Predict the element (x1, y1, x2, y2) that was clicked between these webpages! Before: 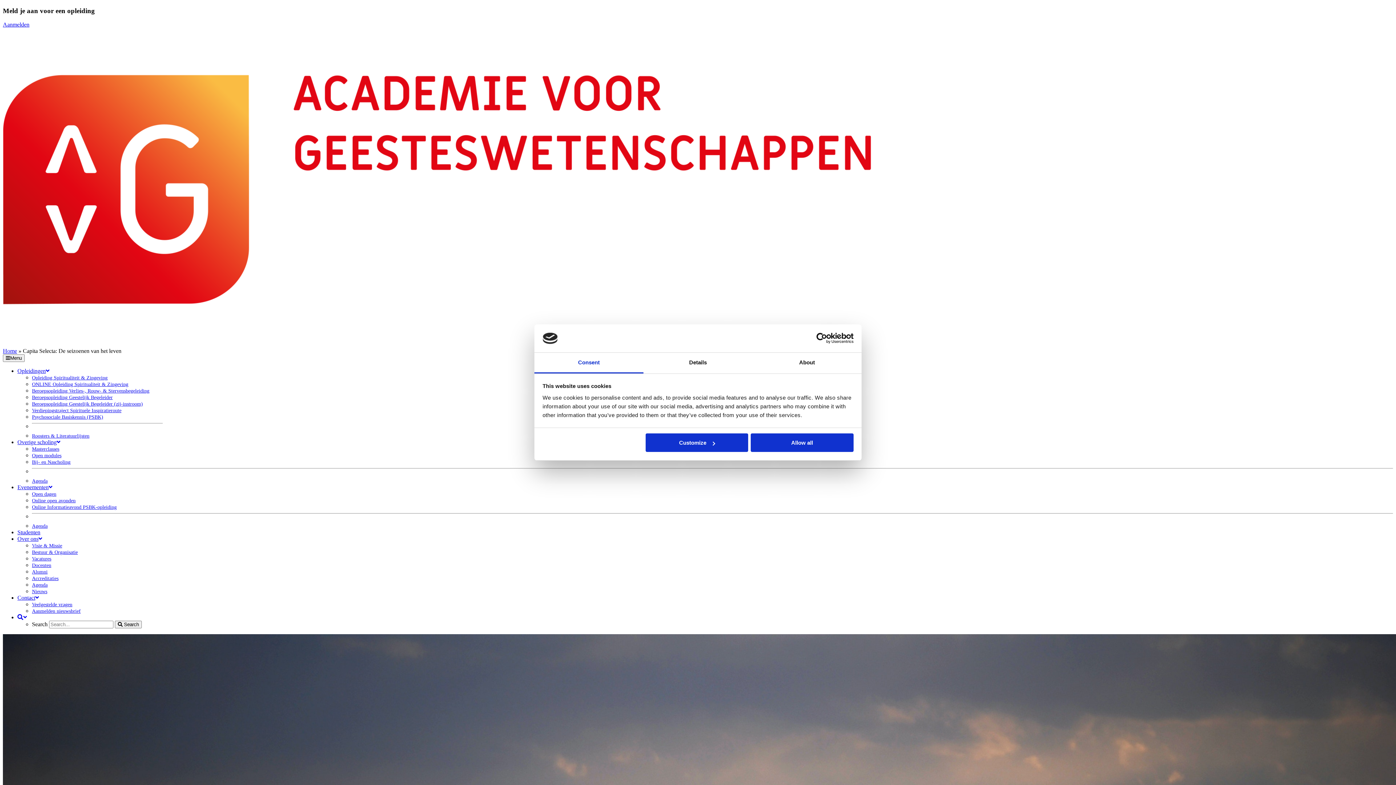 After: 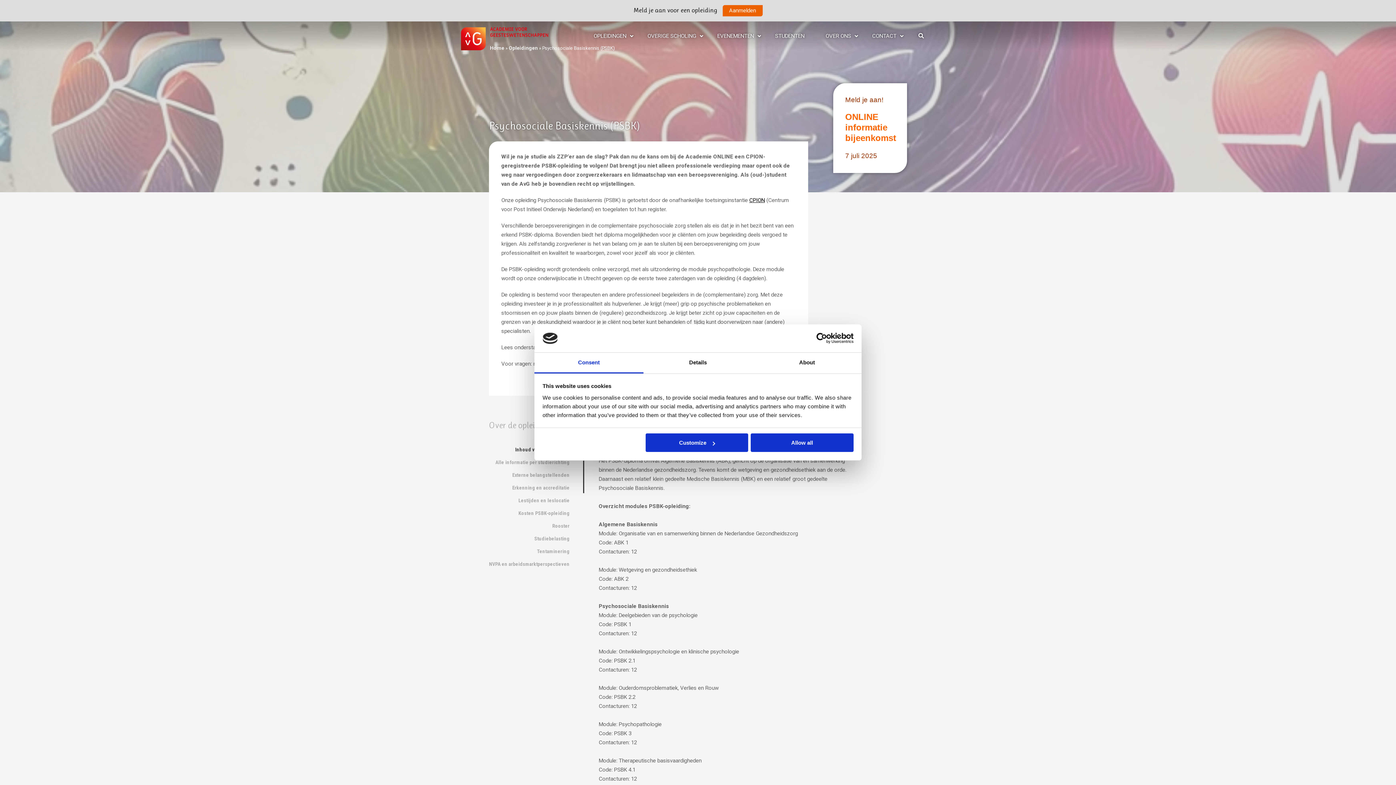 Action: label: Psychosociale Basiskennis (PSBK) bbox: (32, 414, 103, 420)